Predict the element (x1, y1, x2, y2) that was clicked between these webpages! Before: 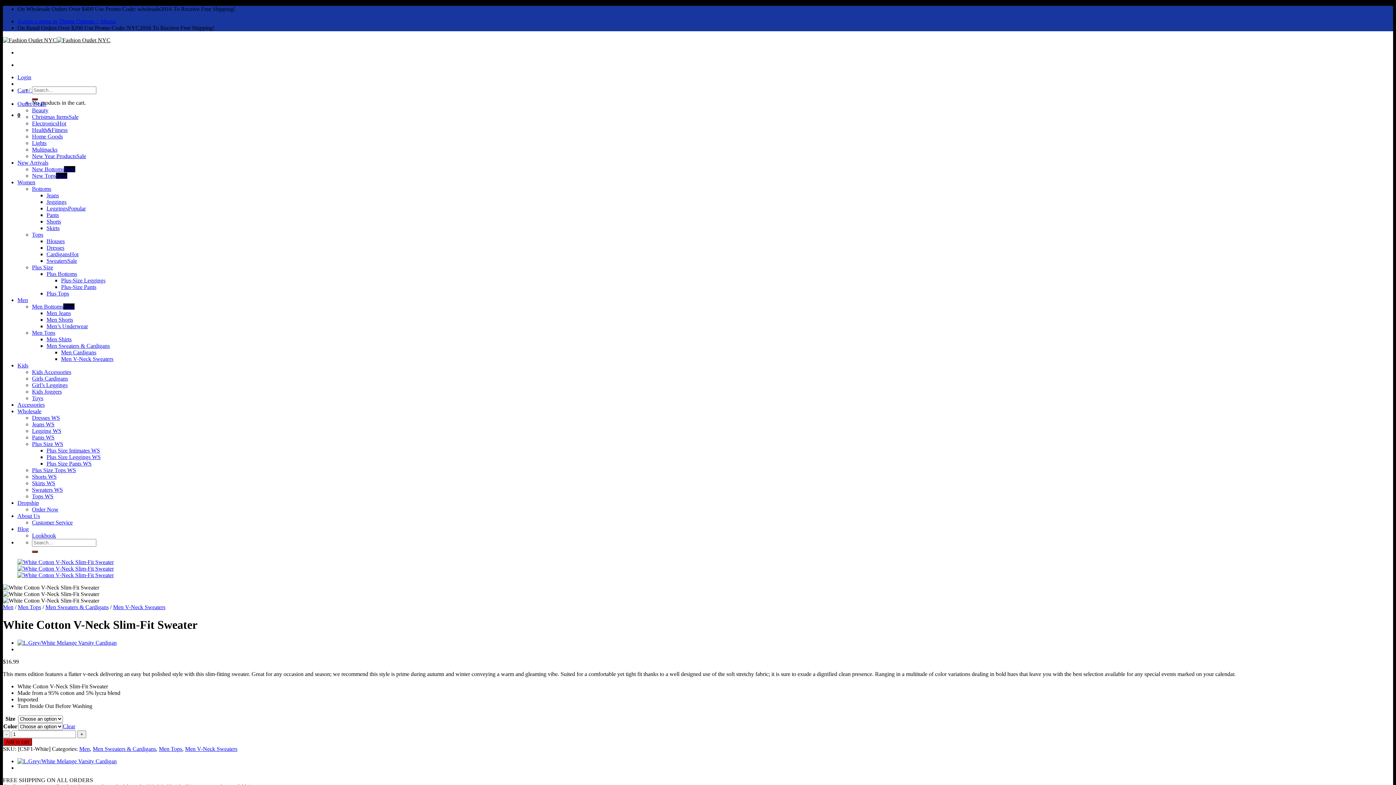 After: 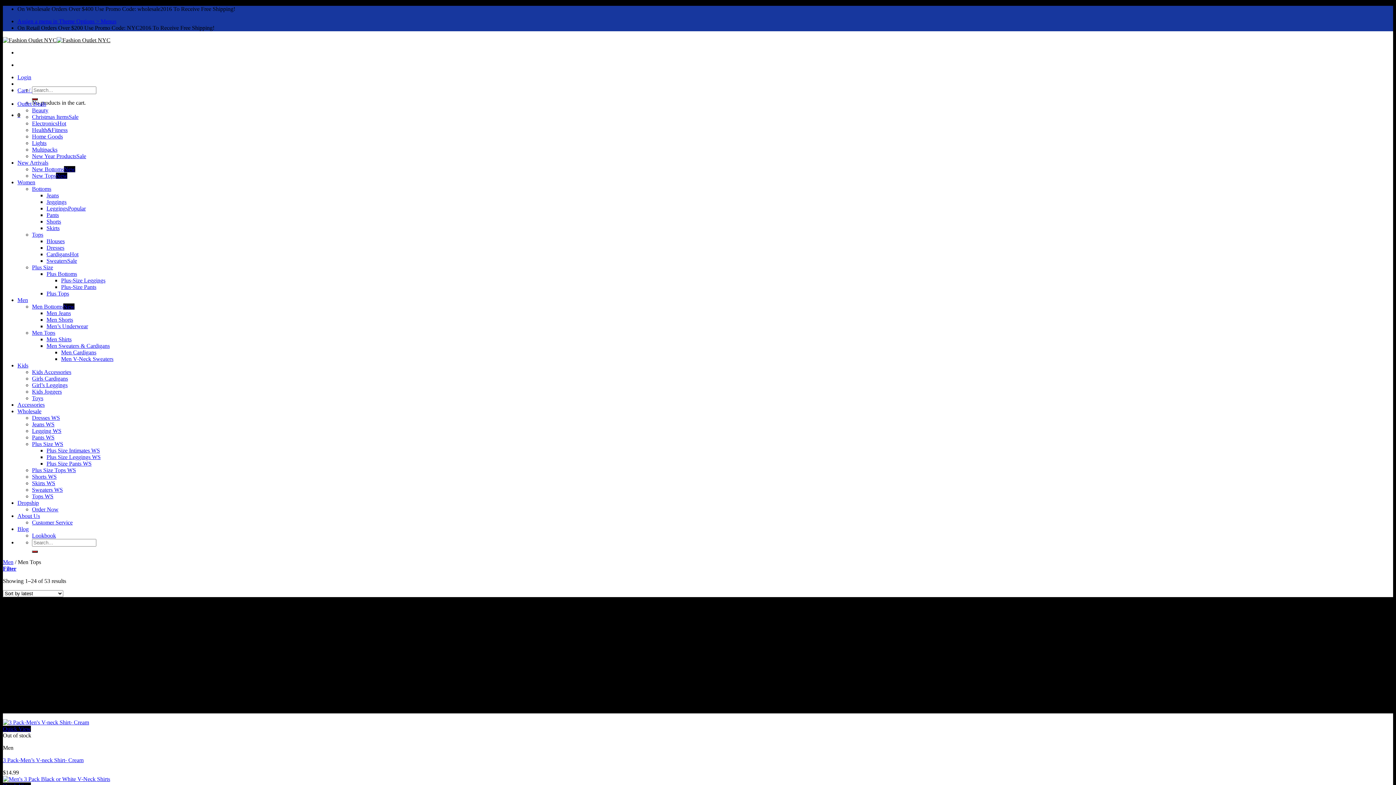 Action: label: Men Tops bbox: (17, 604, 41, 610)